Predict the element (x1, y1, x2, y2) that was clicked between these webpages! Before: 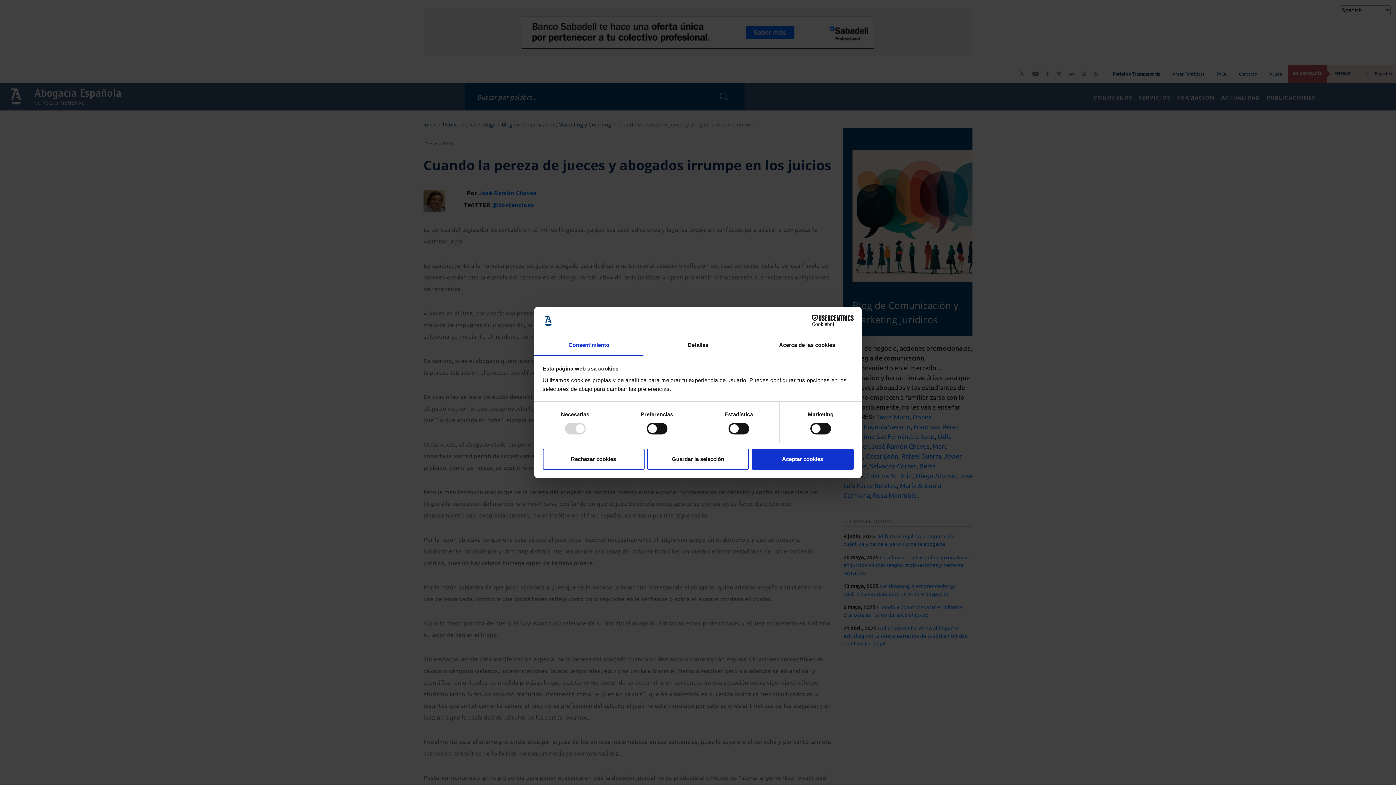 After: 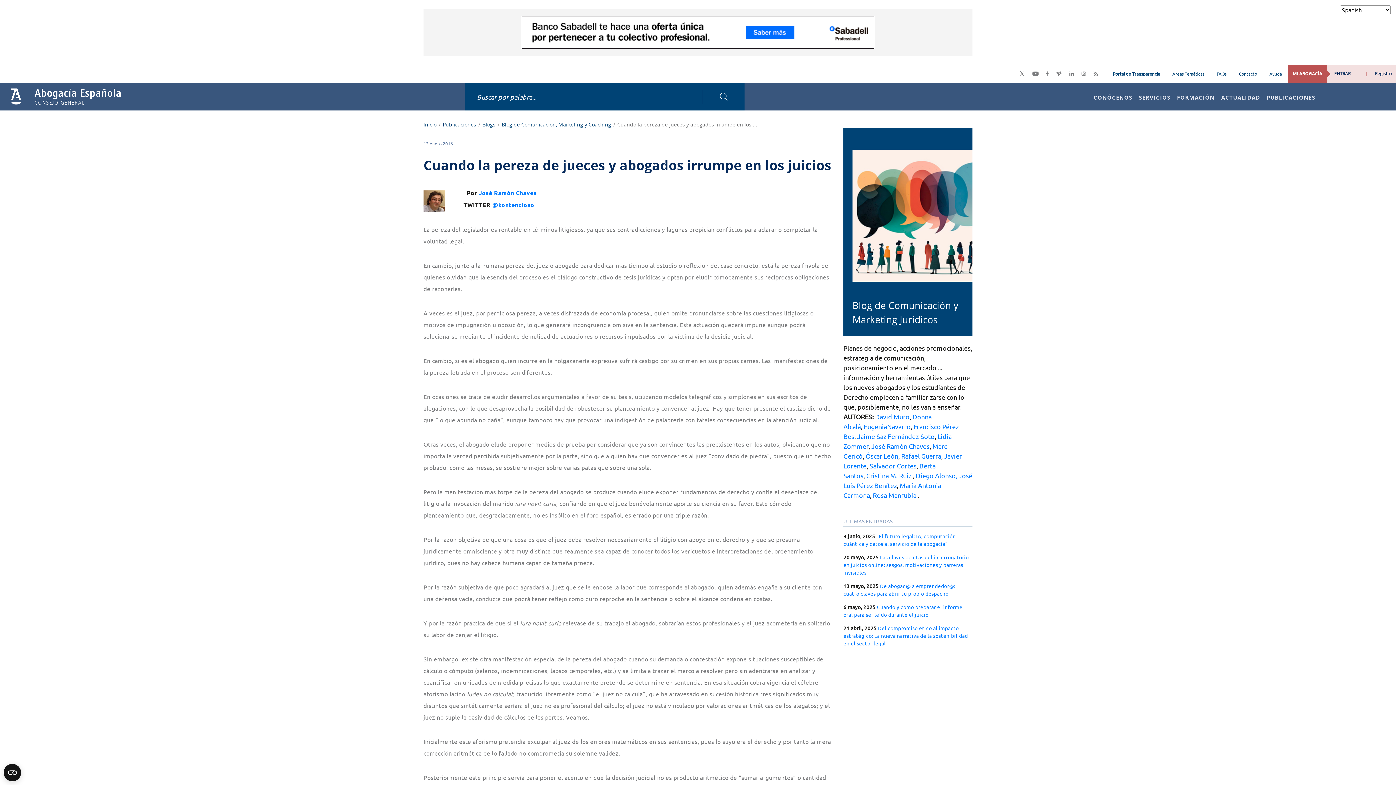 Action: bbox: (751, 448, 853, 469) label: Aceptar cookies